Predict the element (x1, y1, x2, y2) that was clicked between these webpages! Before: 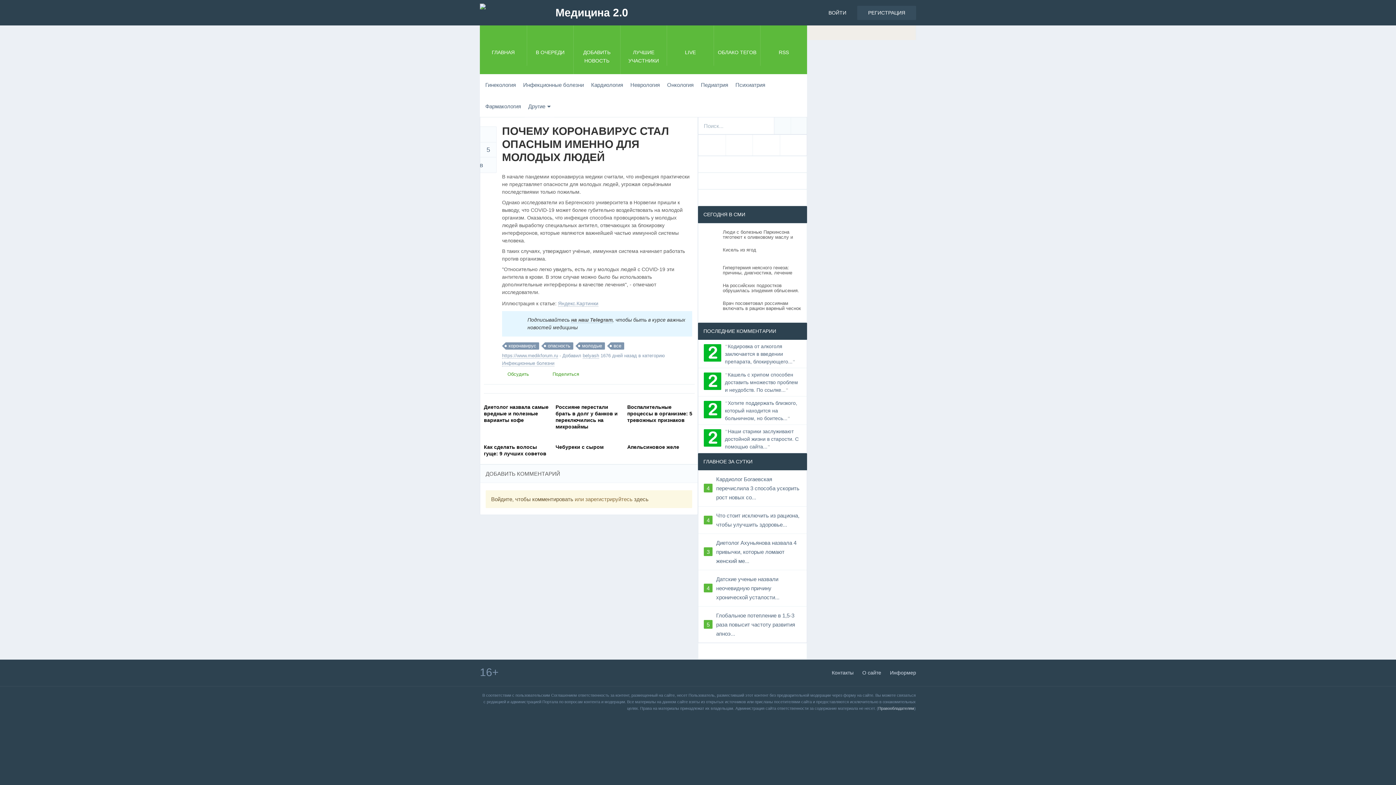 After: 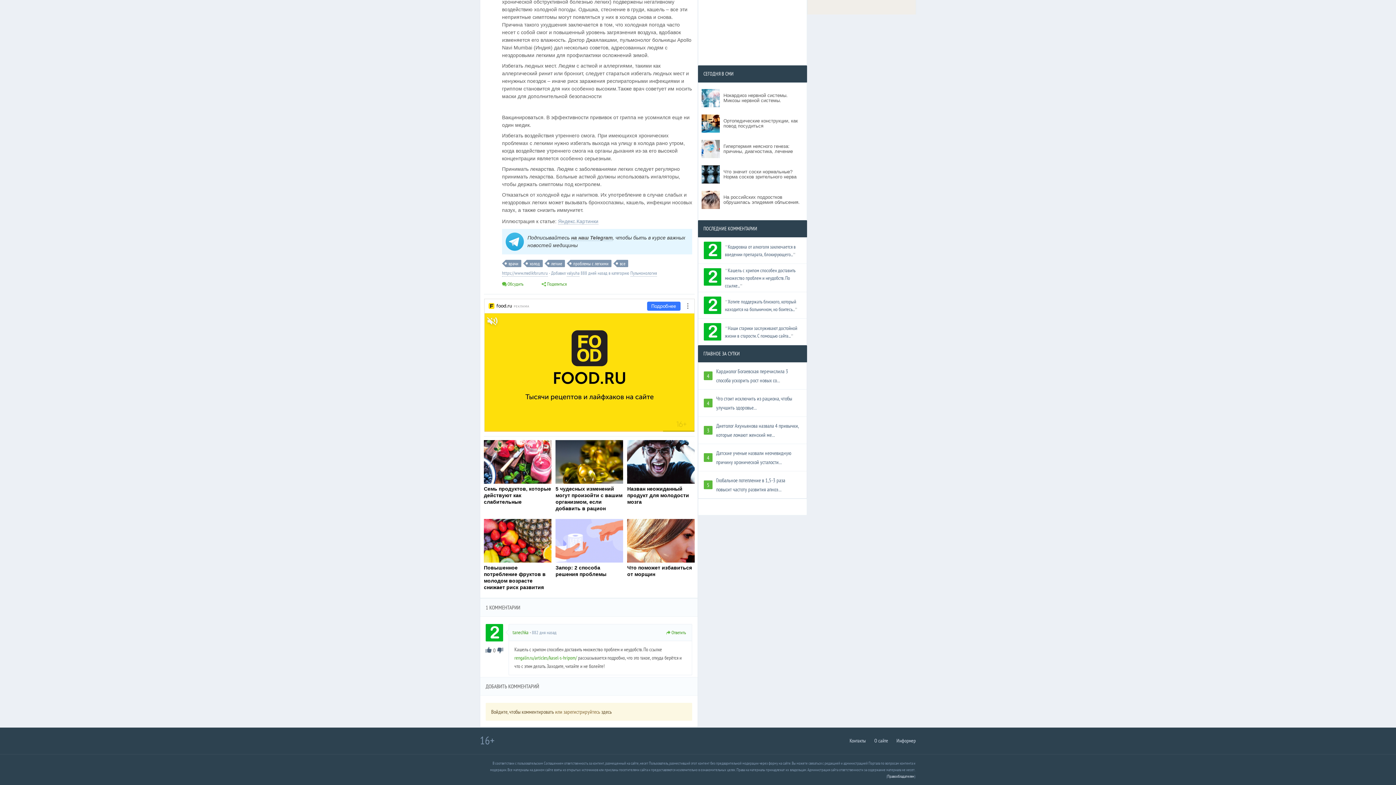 Action: bbox: (725, 368, 806, 396) label: Кашель с хрипом способен доставить множество проблем и неудобств. По ссылке...